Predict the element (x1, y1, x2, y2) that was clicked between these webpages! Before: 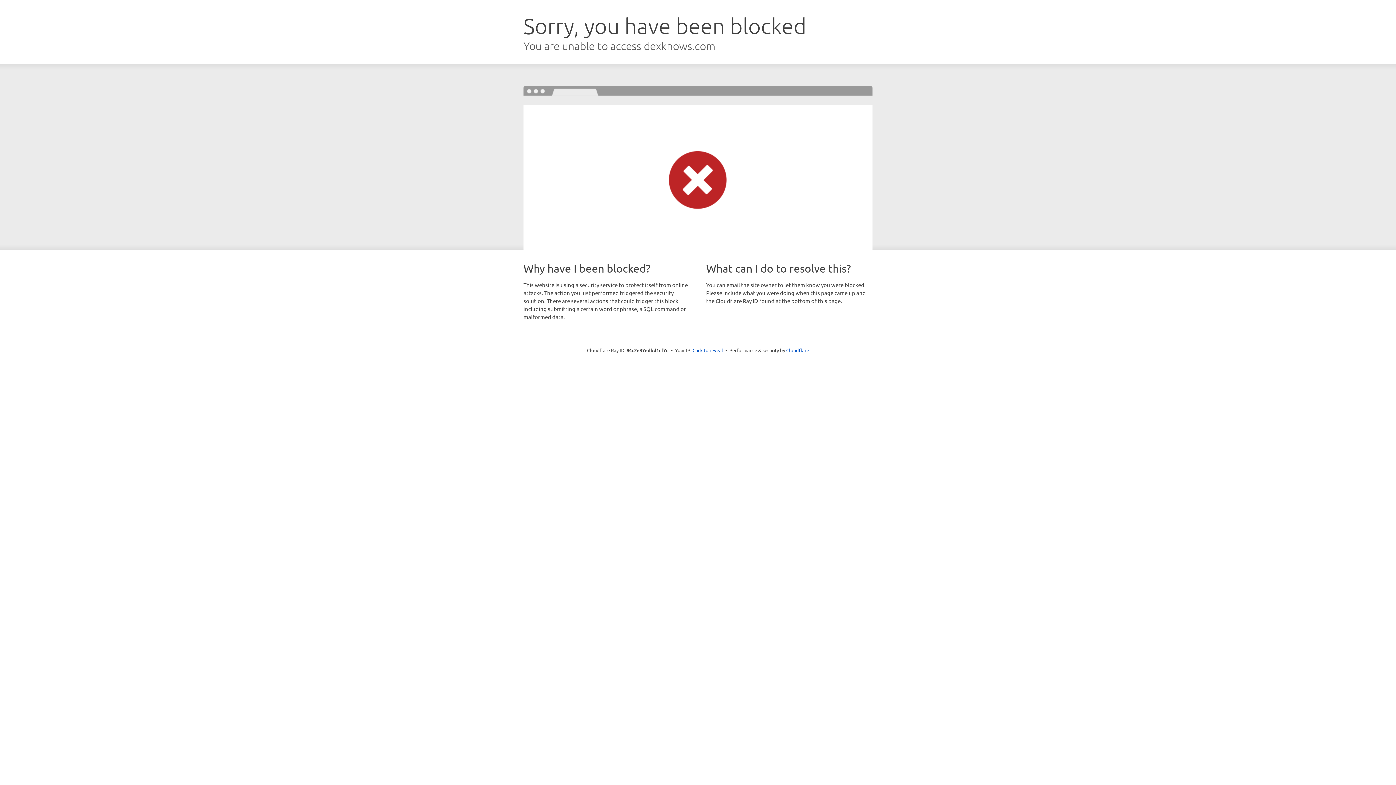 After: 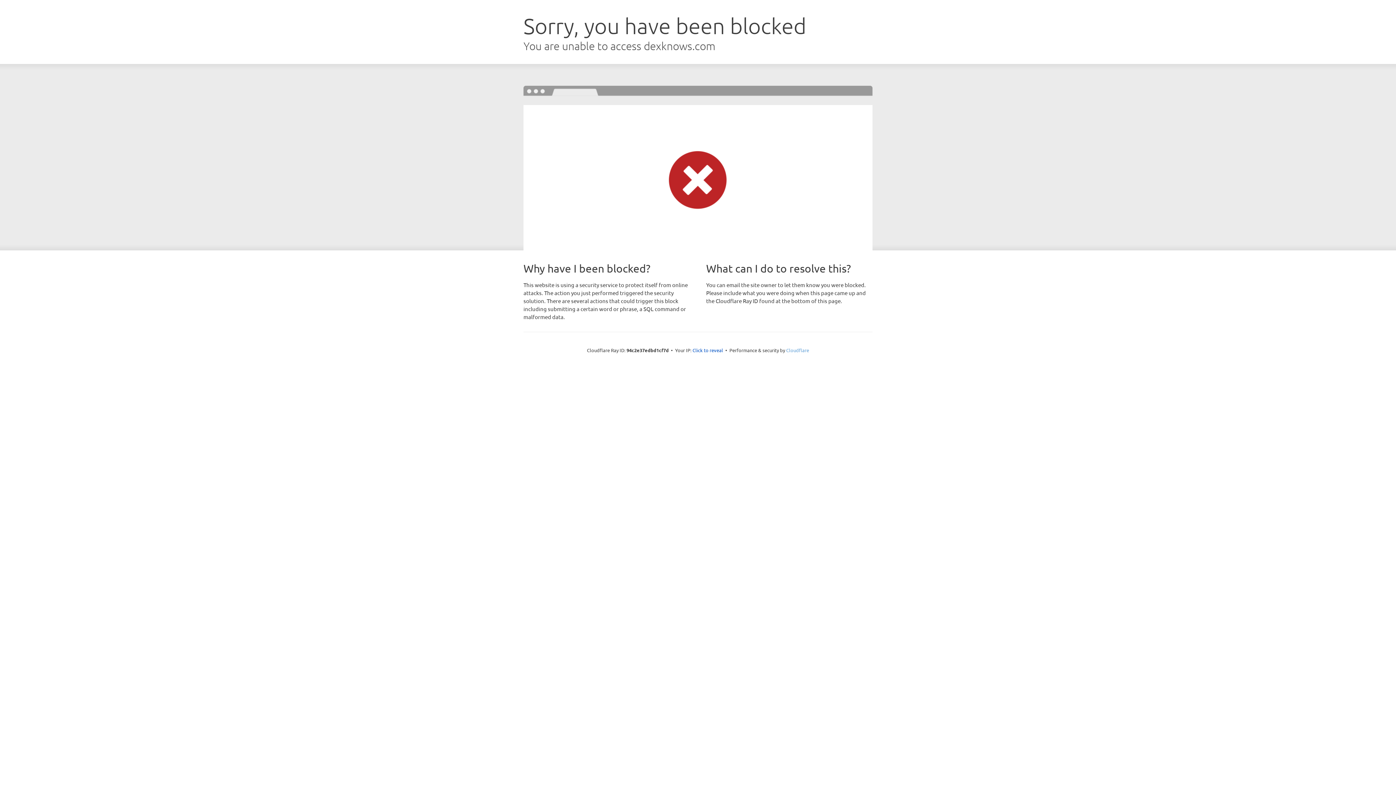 Action: bbox: (786, 347, 809, 353) label: Cloudflare